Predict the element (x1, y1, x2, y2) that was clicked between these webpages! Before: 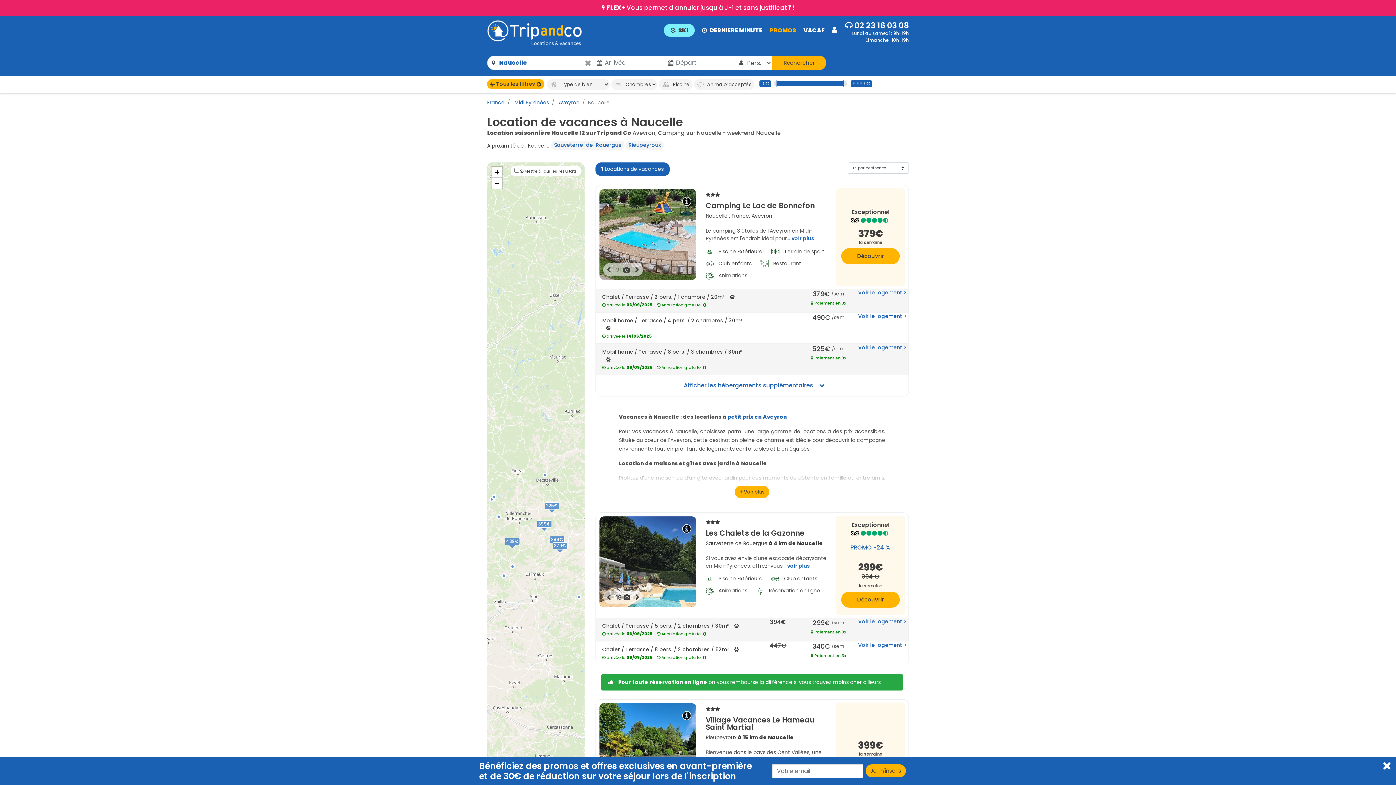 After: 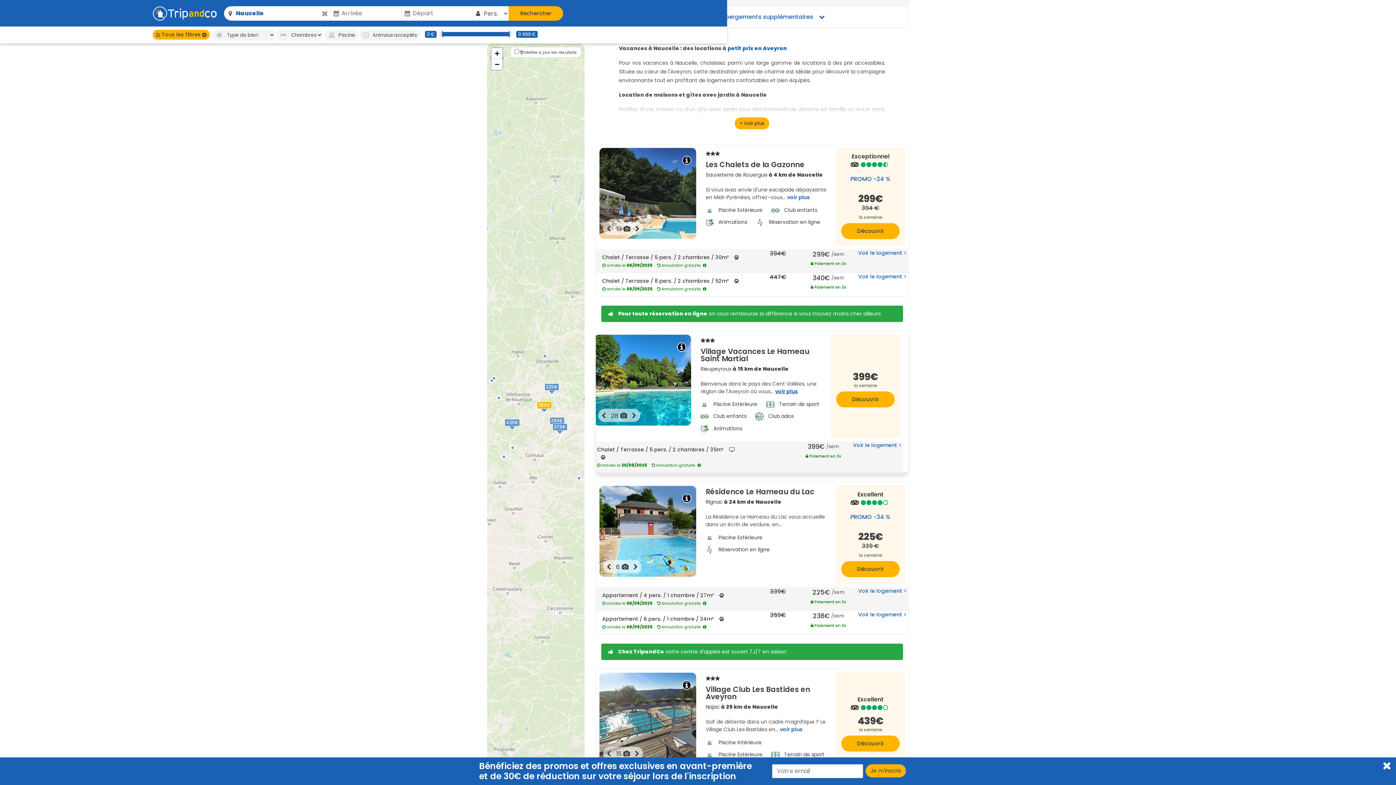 Action: bbox: (780, 756, 803, 763) label: voir plus